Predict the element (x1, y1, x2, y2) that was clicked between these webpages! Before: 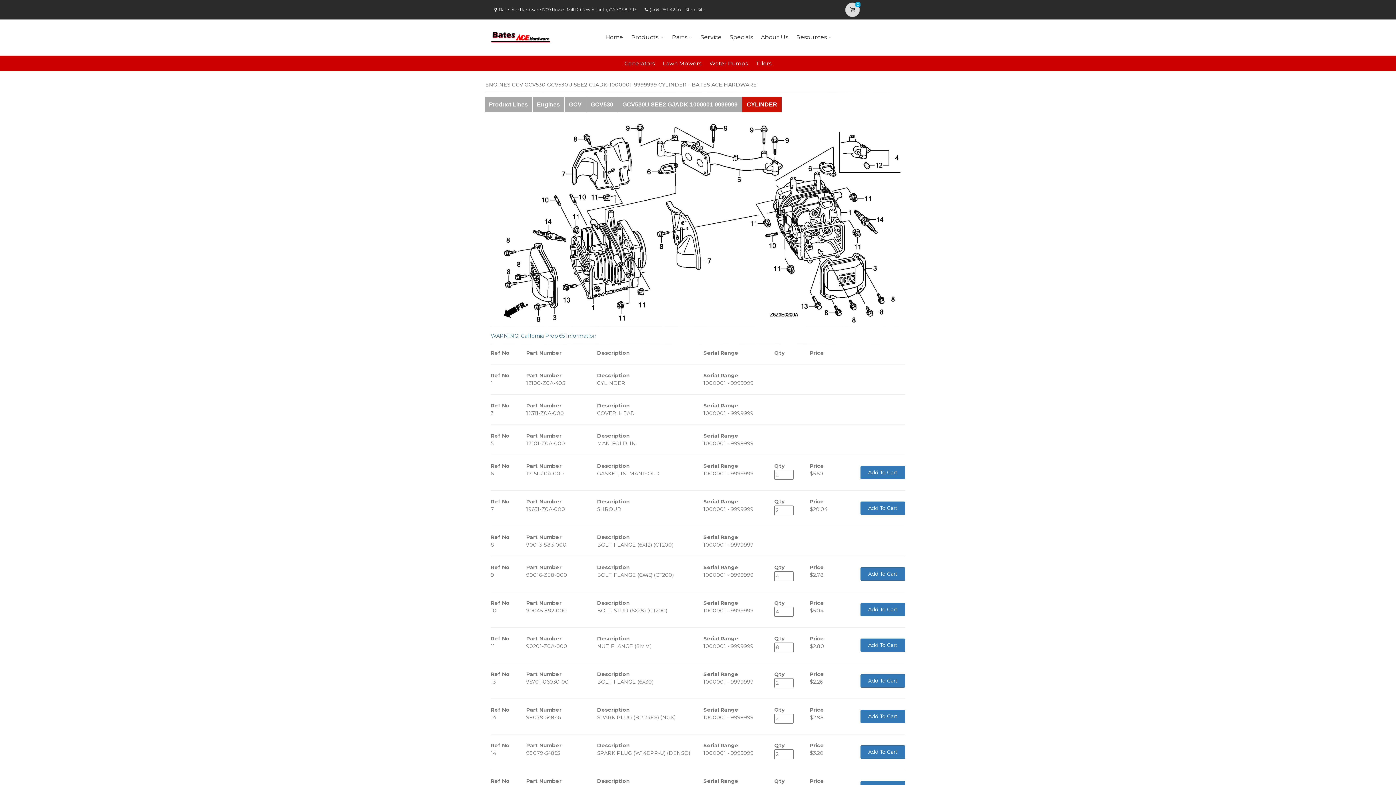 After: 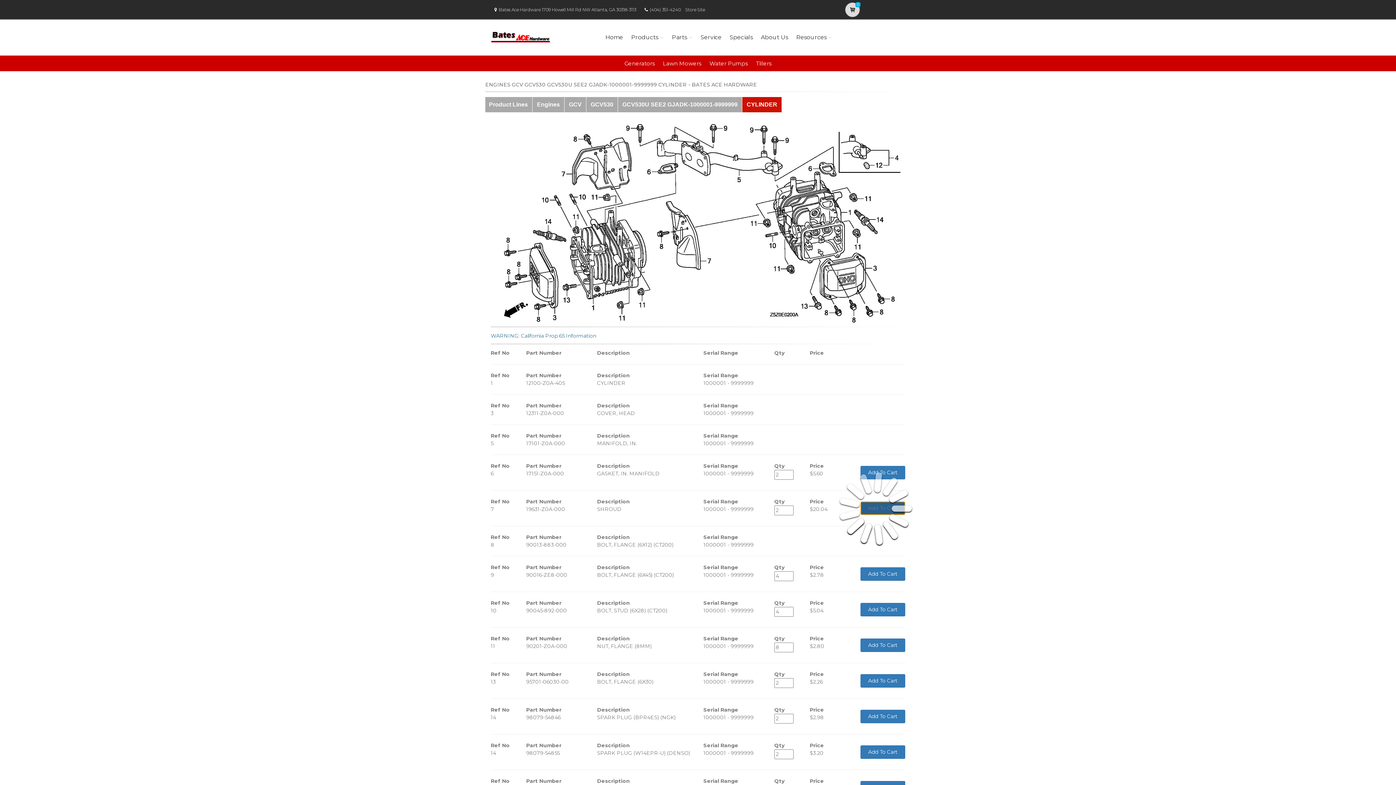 Action: bbox: (860, 501, 905, 515) label: Add To Cart